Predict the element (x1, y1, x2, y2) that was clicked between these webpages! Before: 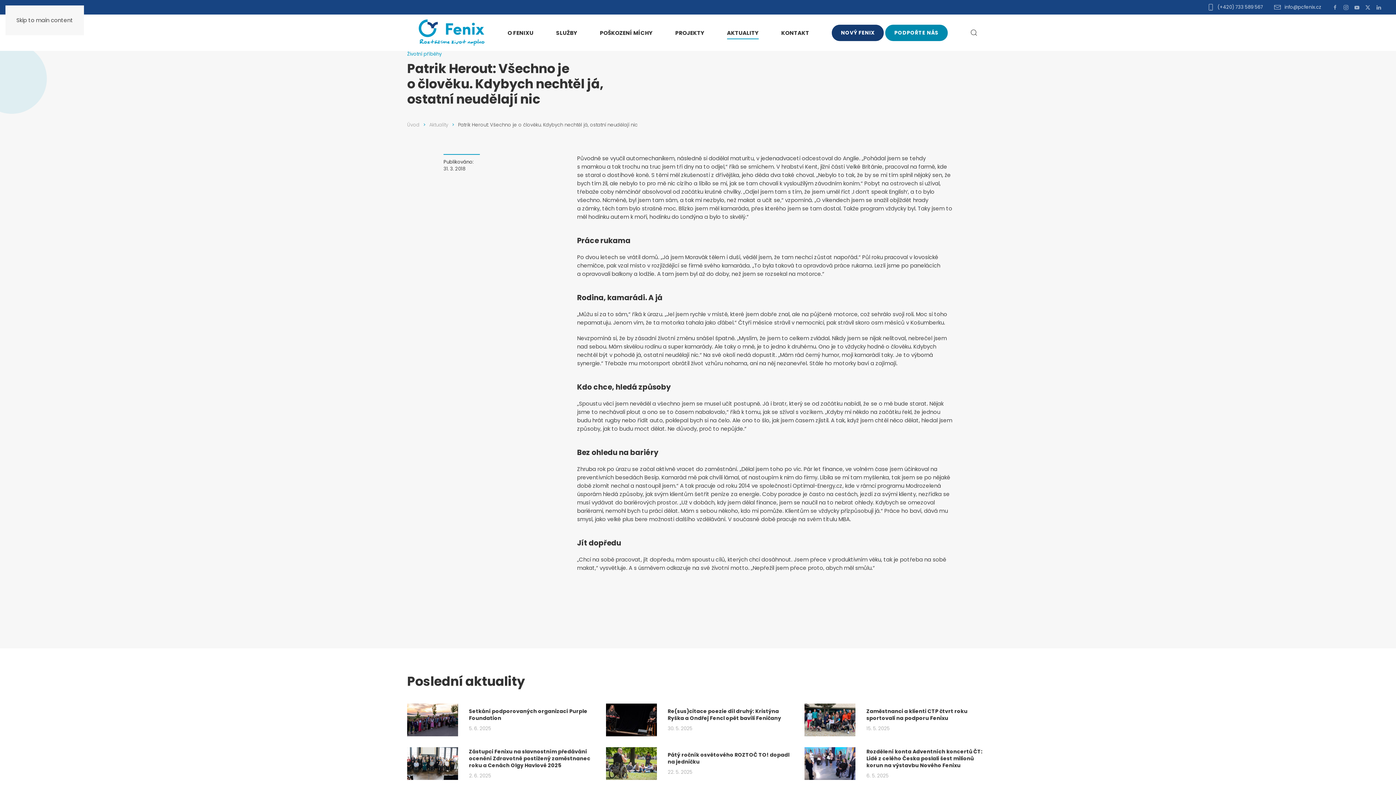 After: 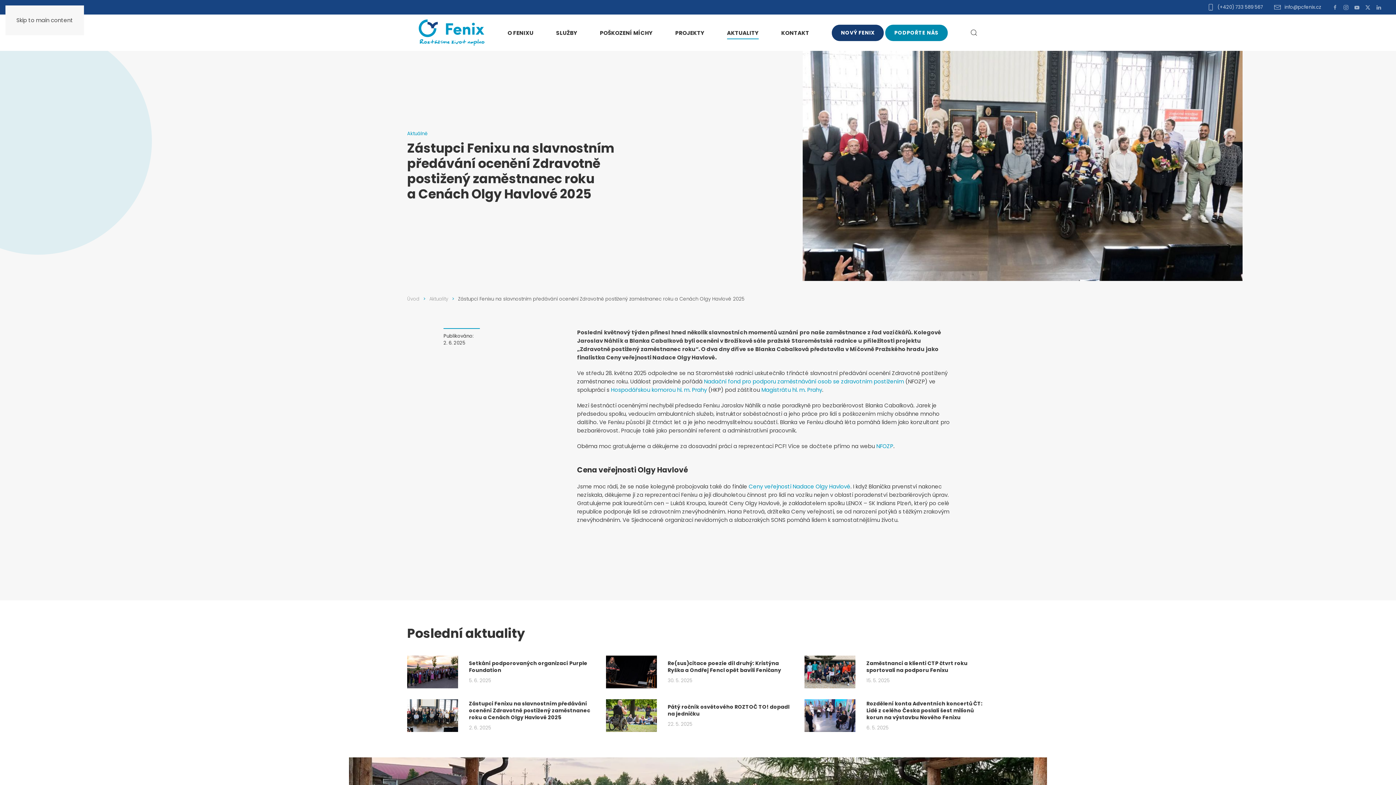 Action: label: Zástupci Fenixu na slavnostním předávání ocenění Zdravotně postižený zaměstnanec roku a Cenách Olgy Havlové 2025 bbox: (469, 748, 590, 769)